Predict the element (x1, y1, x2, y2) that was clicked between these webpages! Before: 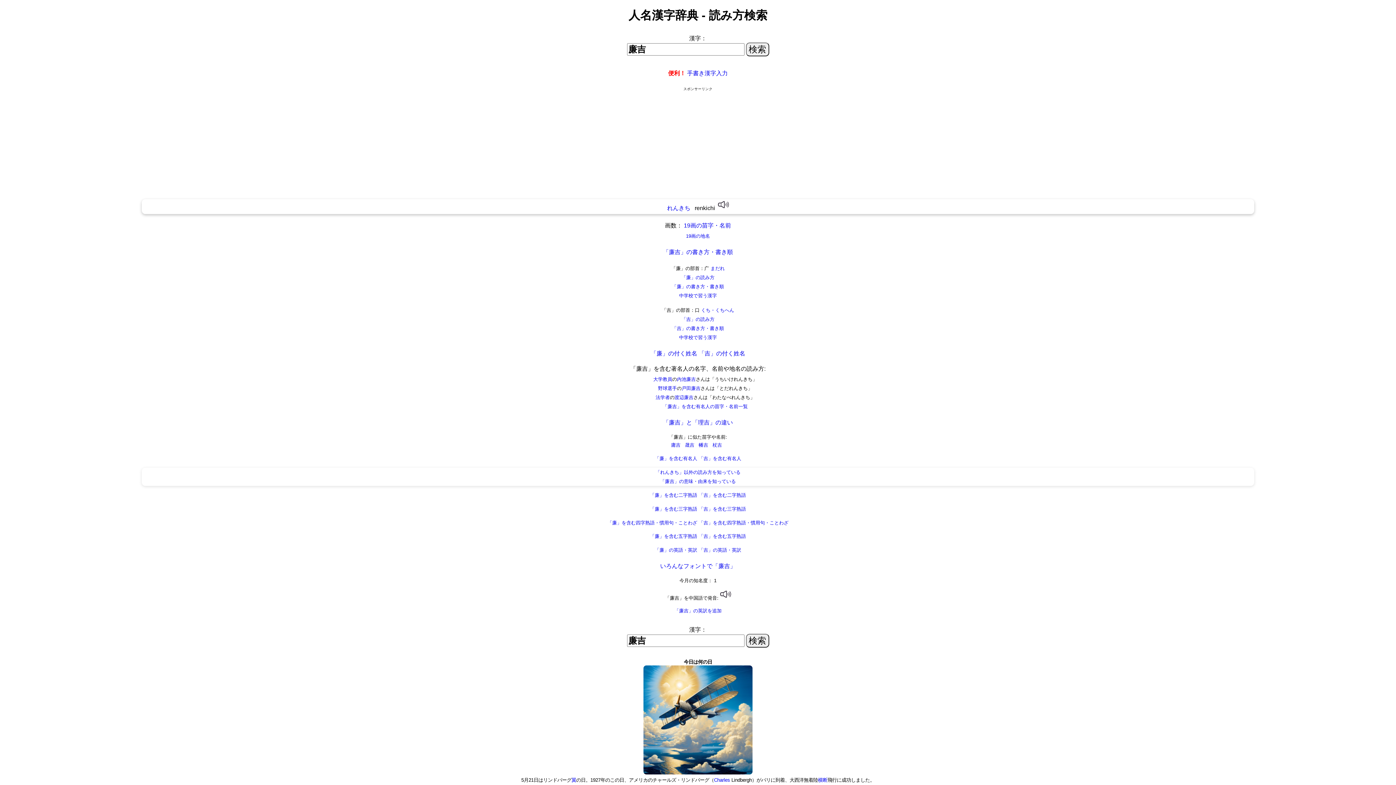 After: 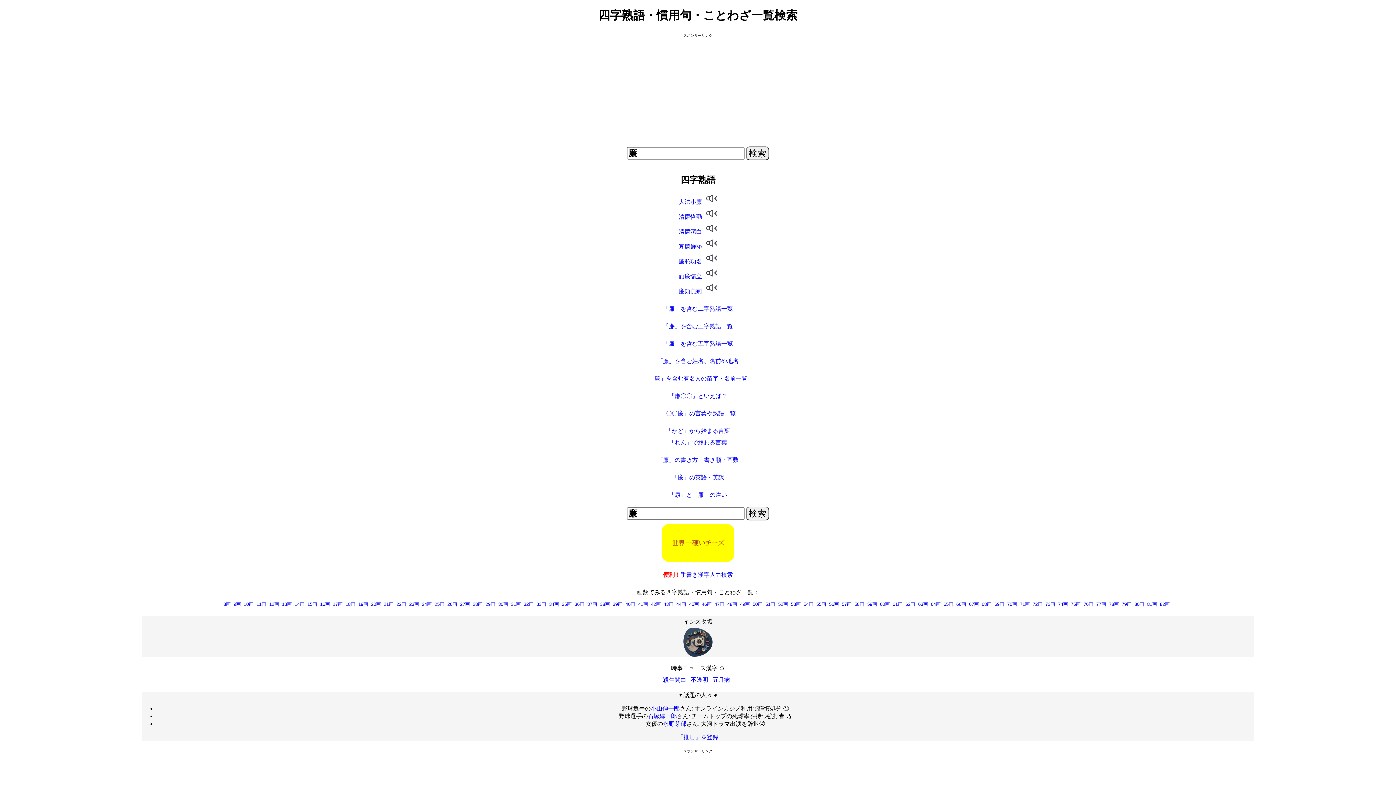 Action: label: 「廉」を含む四字熟語・慣用句・ことわざ bbox: (607, 518, 697, 527)